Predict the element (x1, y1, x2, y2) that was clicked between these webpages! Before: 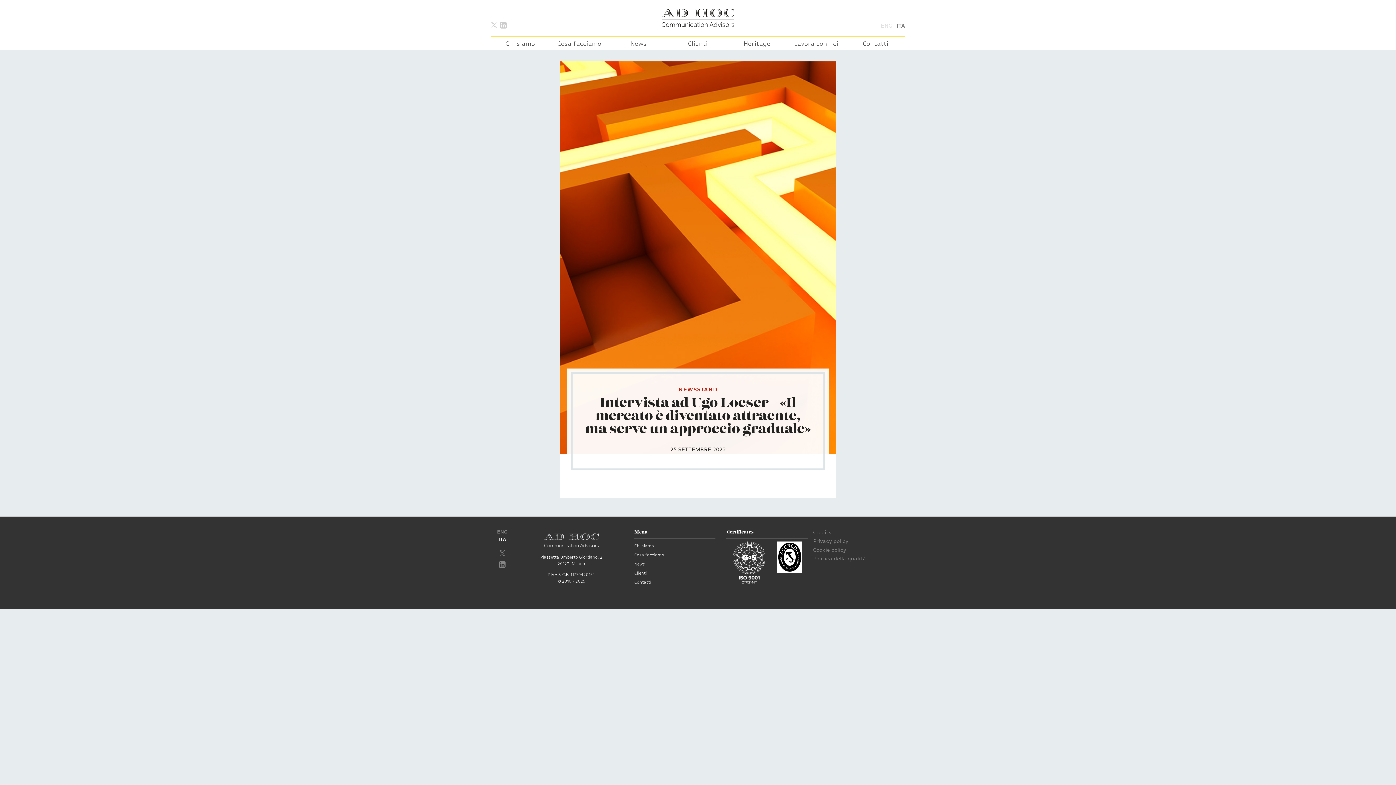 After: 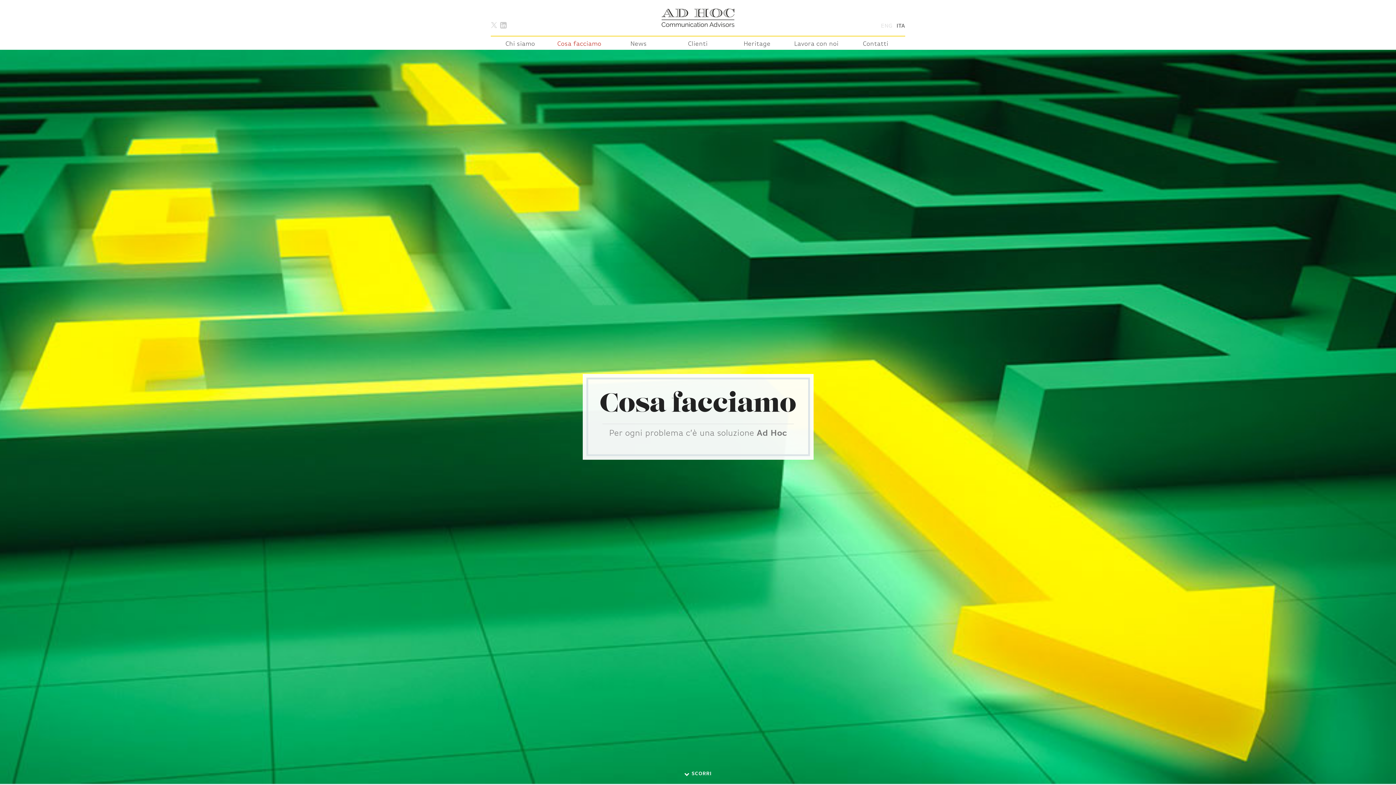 Action: label: Cosa facciamo bbox: (549, 36, 609, 52)